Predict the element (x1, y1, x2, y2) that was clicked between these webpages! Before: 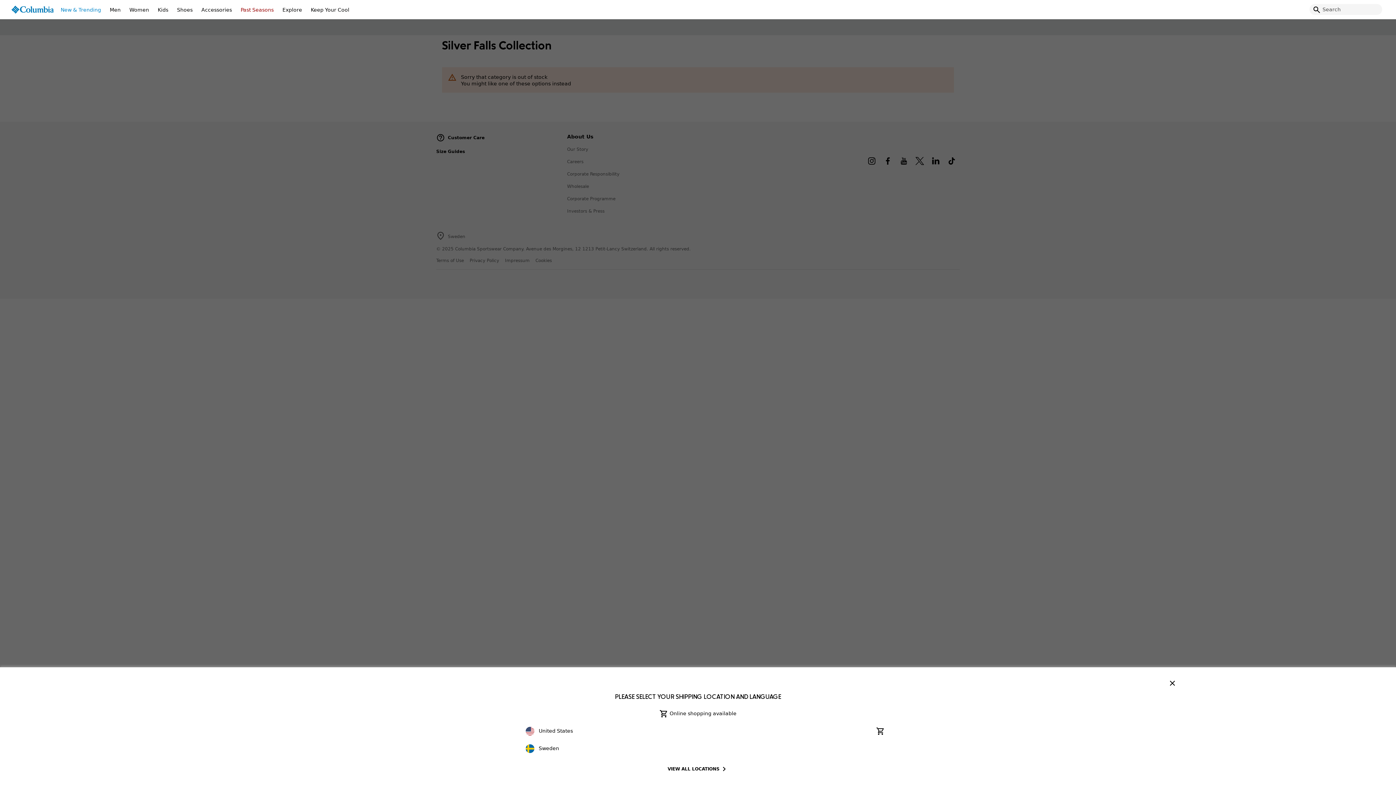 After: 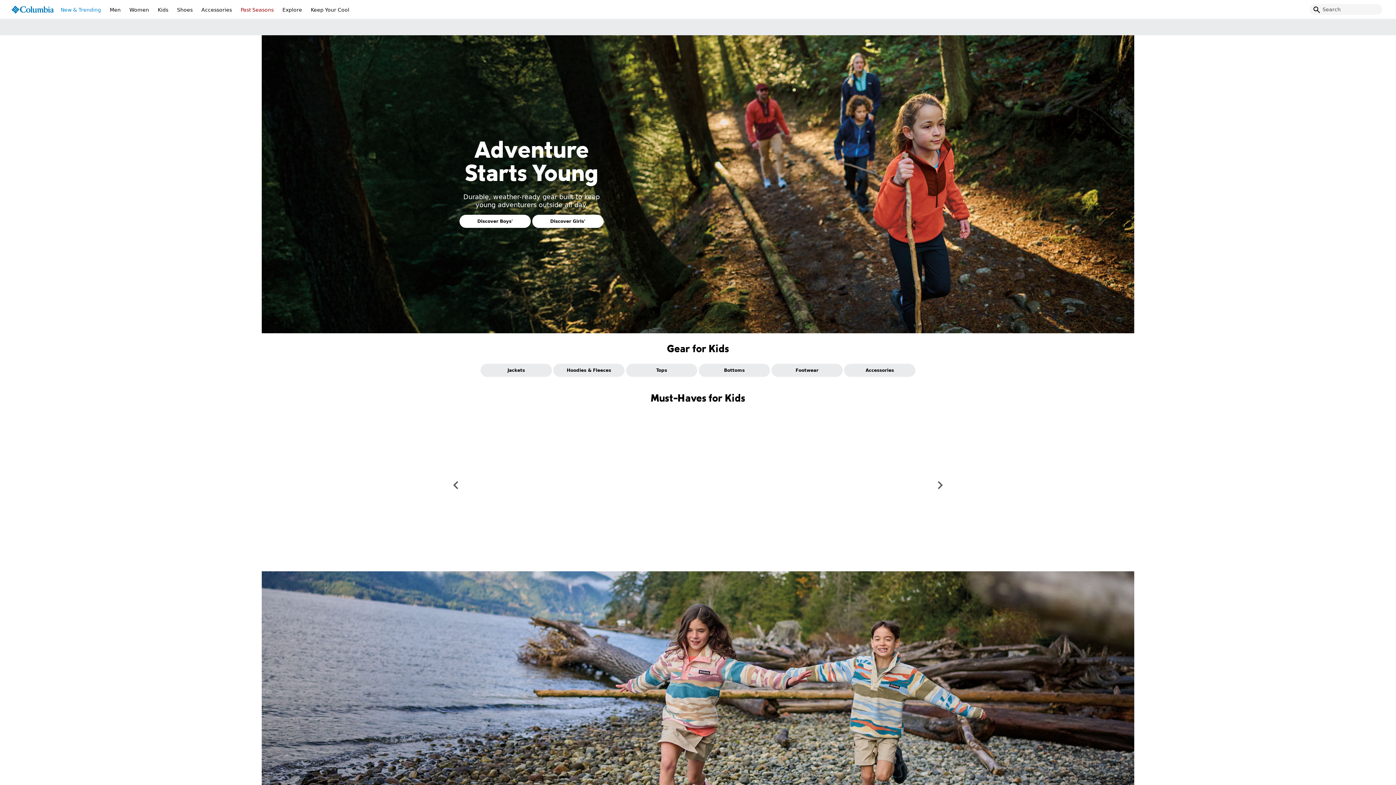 Action: label: Kids bbox: (153, 0, 172, 18)